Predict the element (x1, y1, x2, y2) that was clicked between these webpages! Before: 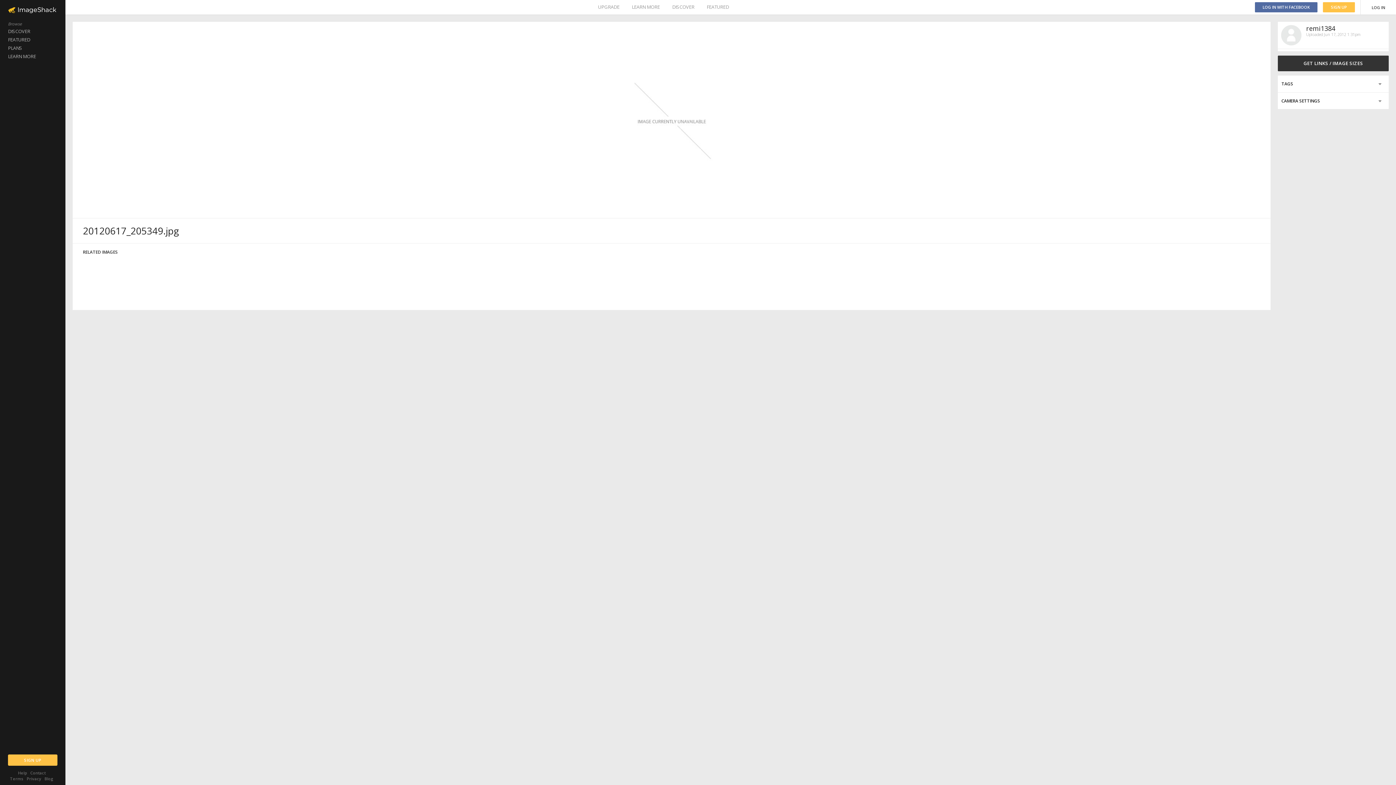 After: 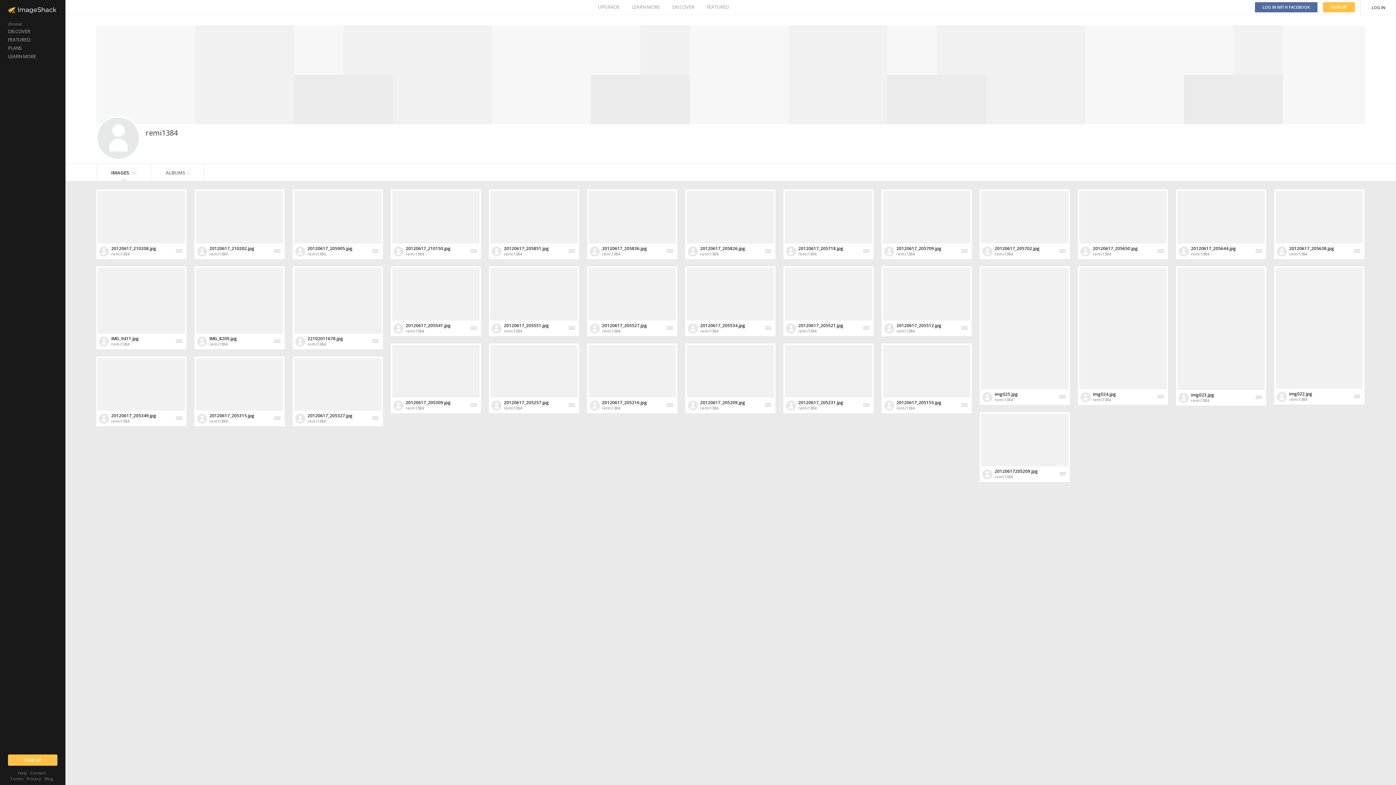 Action: label: remi1384 bbox: (1306, 24, 1335, 32)